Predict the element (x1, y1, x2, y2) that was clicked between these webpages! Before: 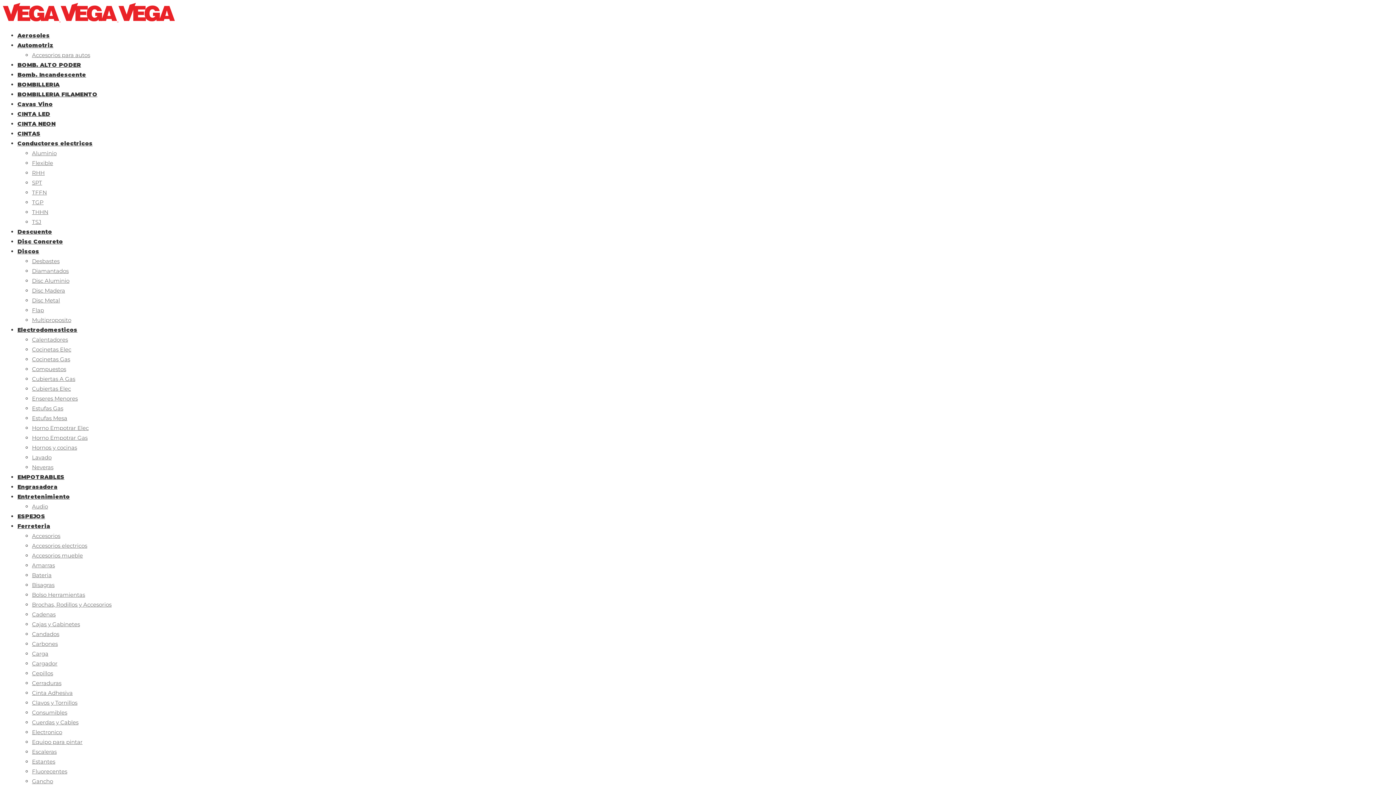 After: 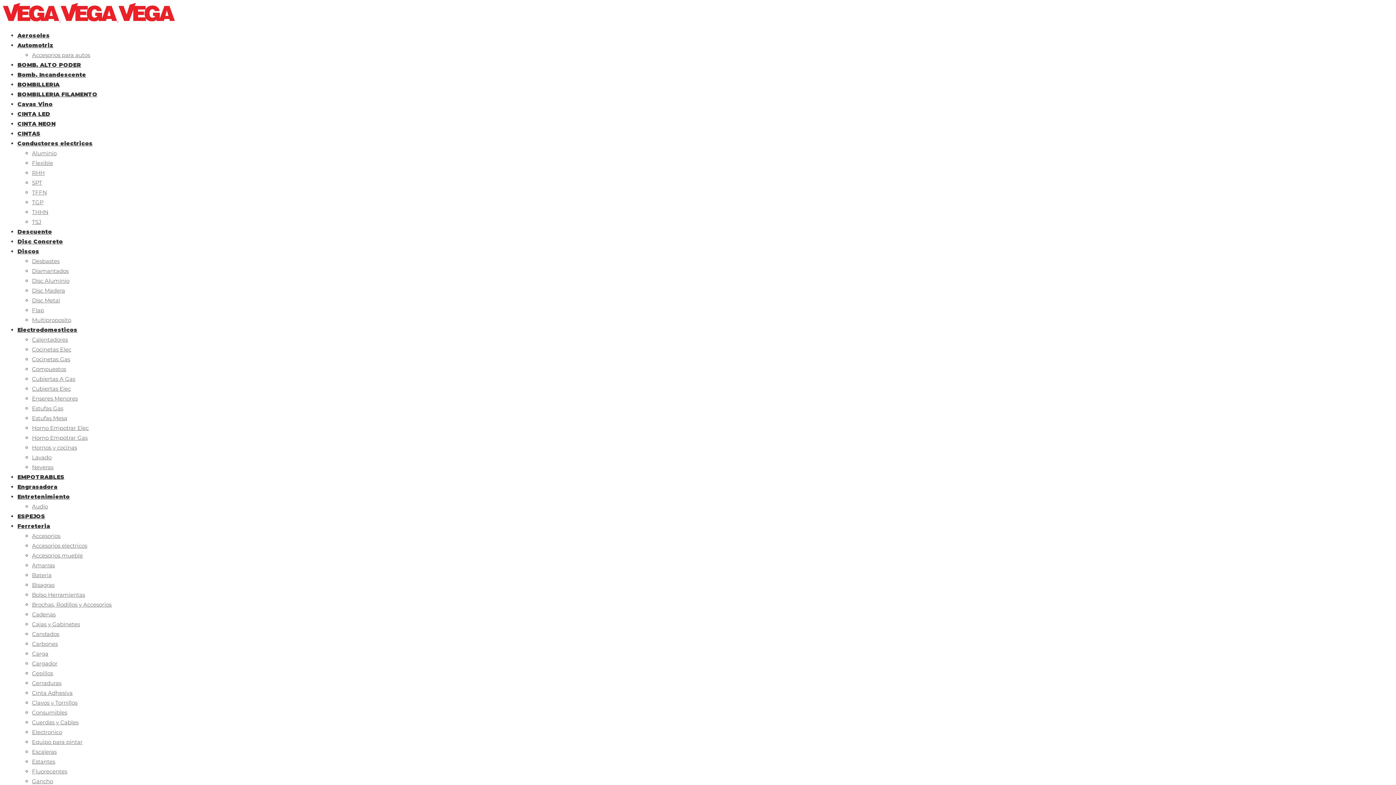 Action: bbox: (17, 129, 40, 137) label: CINTAS